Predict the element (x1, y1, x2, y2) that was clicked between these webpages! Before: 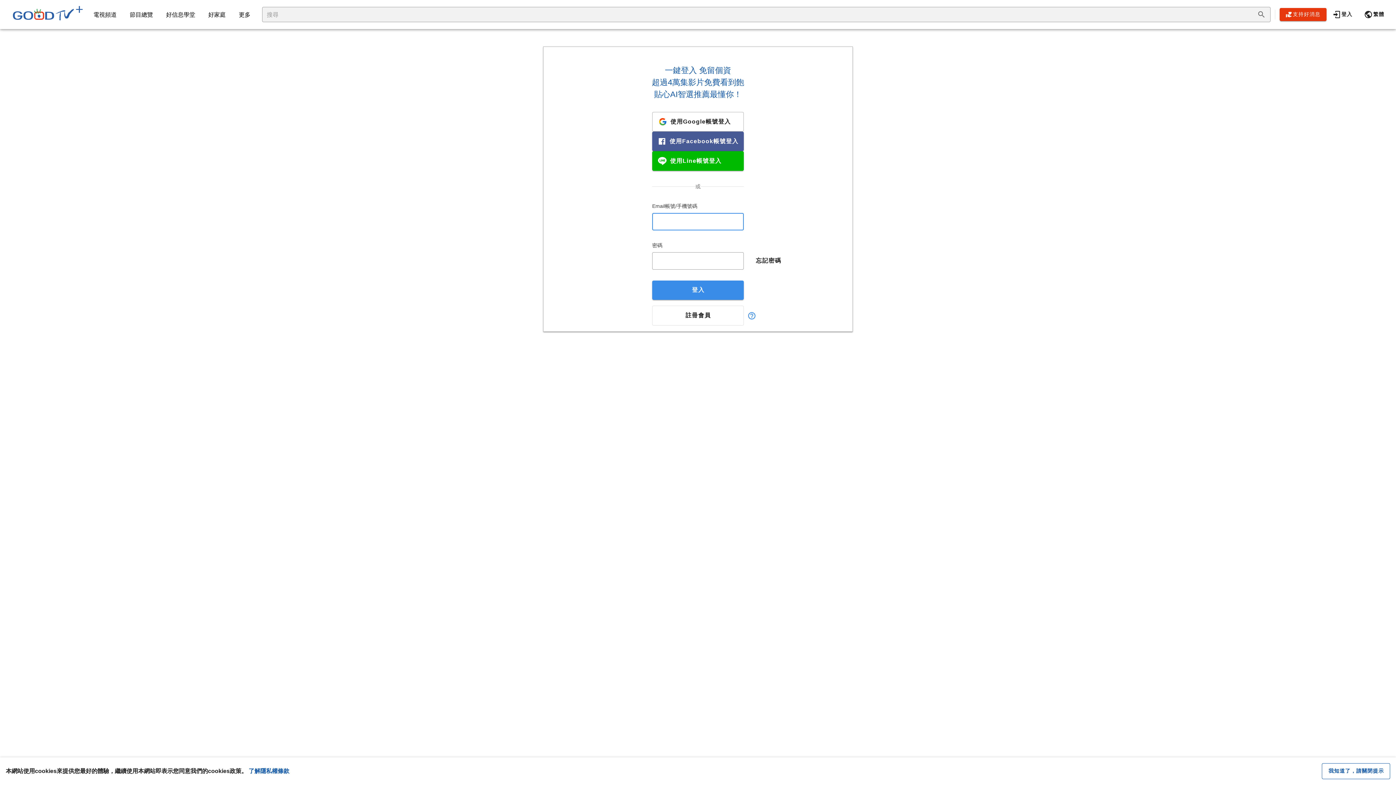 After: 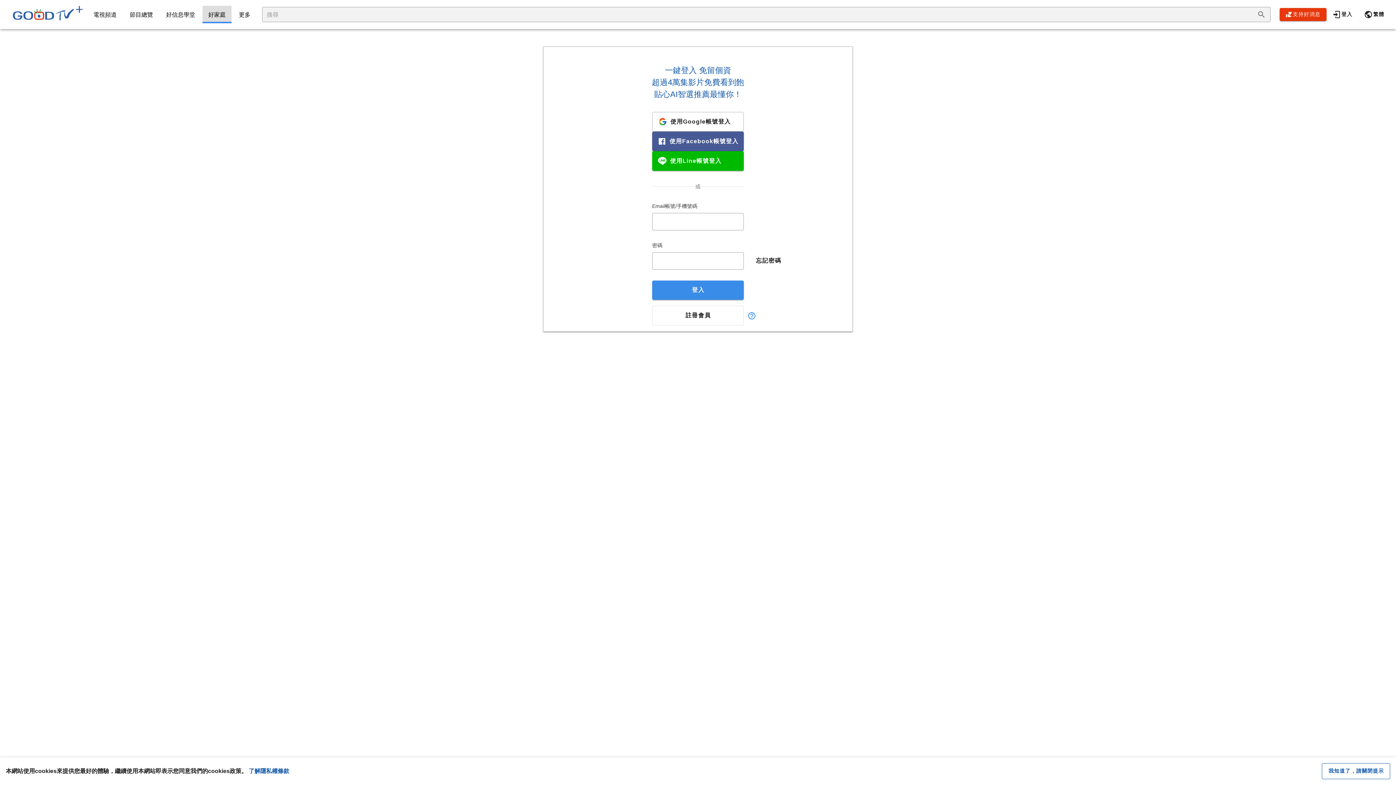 Action: label: 好家庭 bbox: (202, 5, 231, 23)